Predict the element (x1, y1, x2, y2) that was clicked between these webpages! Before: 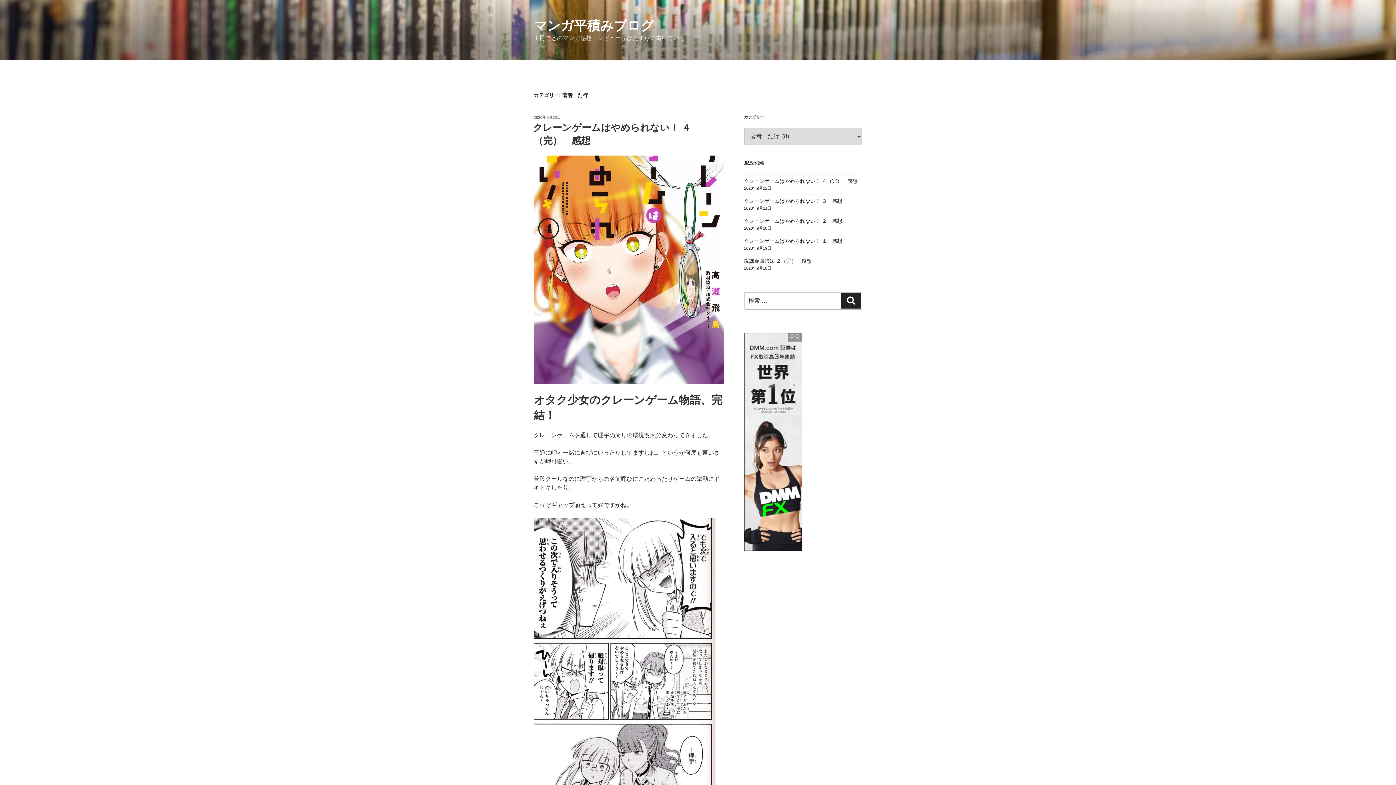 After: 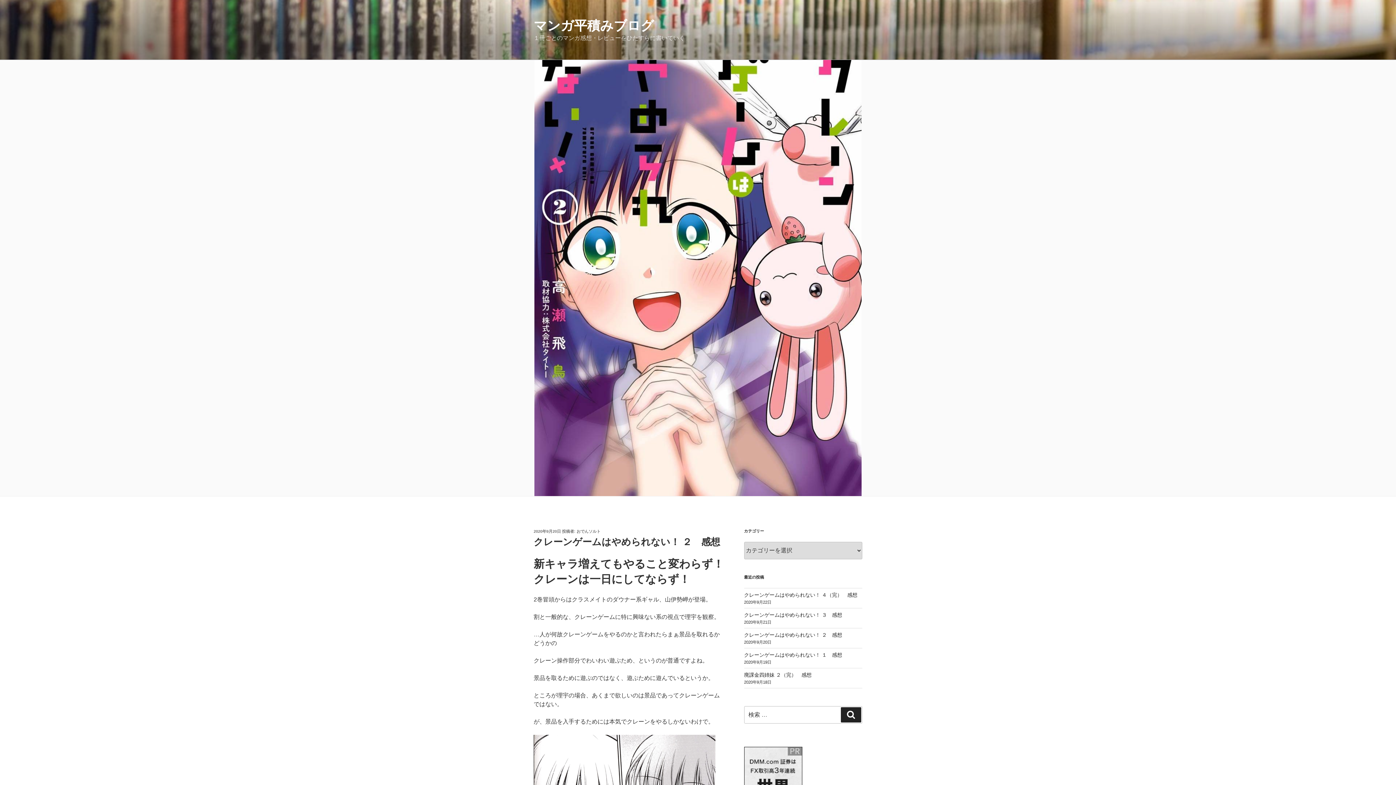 Action: bbox: (744, 218, 842, 223) label: クレーンゲームはやめられない！ ２　感想